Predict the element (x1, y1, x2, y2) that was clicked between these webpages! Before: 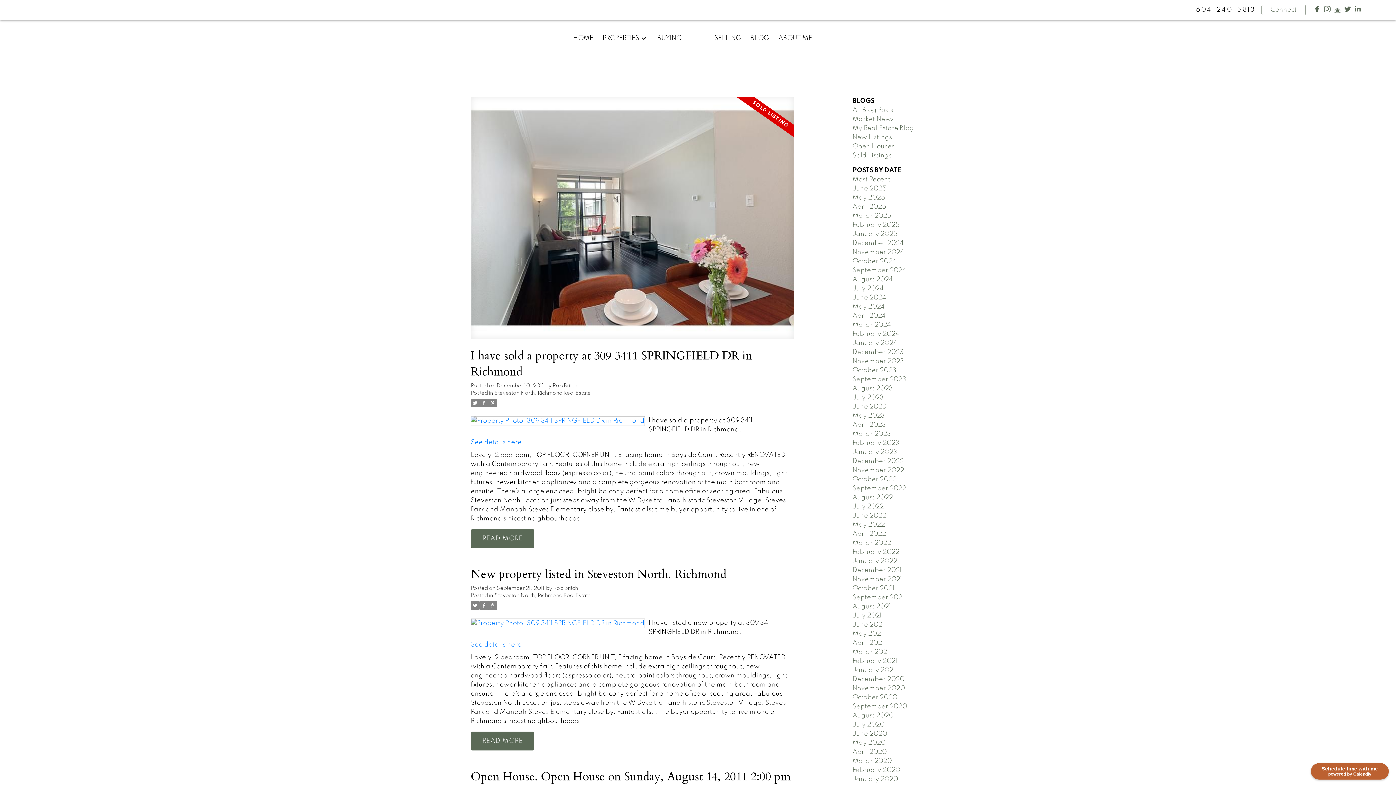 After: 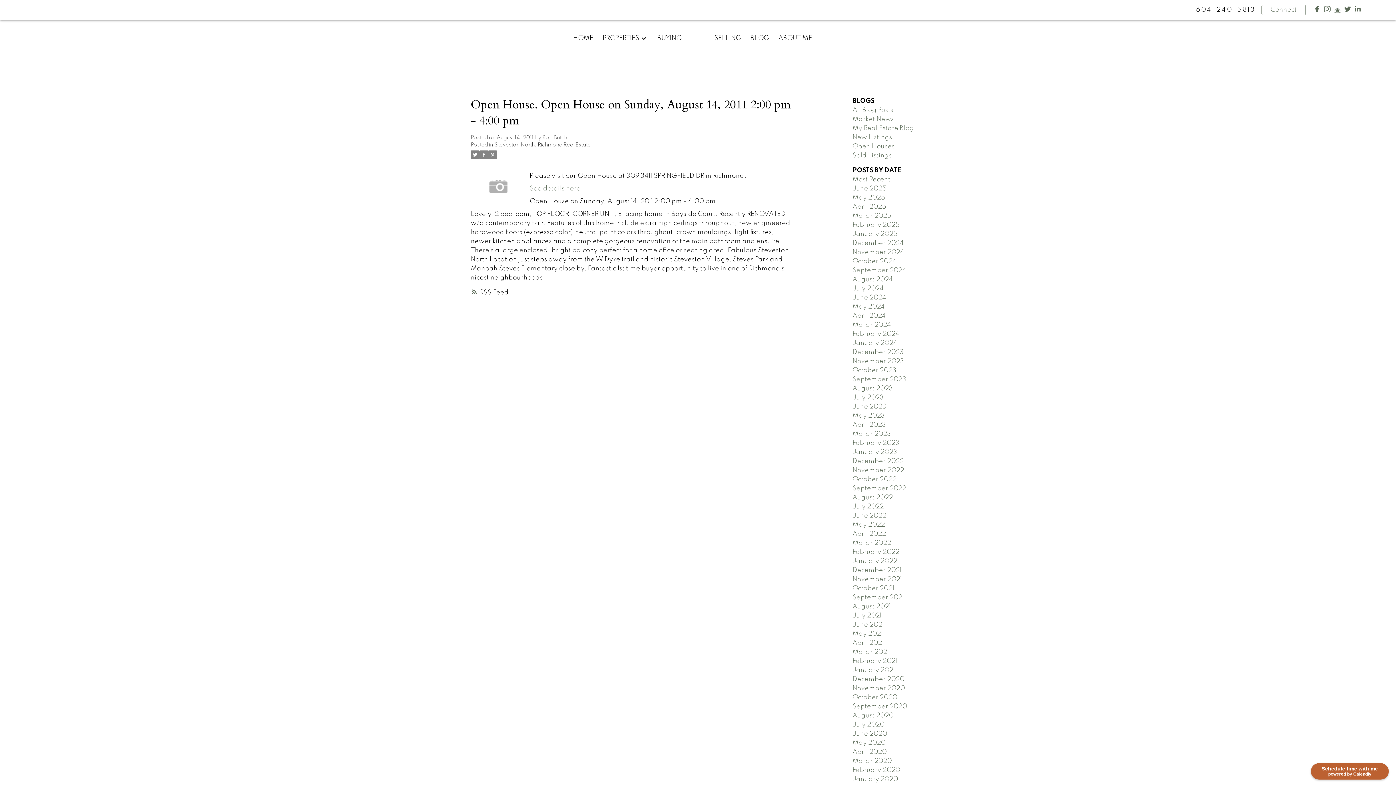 Action: bbox: (470, 769, 794, 801) label: Open House. Open House on Sunday, August 14, 2011 2:00 pm - 4:00 pm